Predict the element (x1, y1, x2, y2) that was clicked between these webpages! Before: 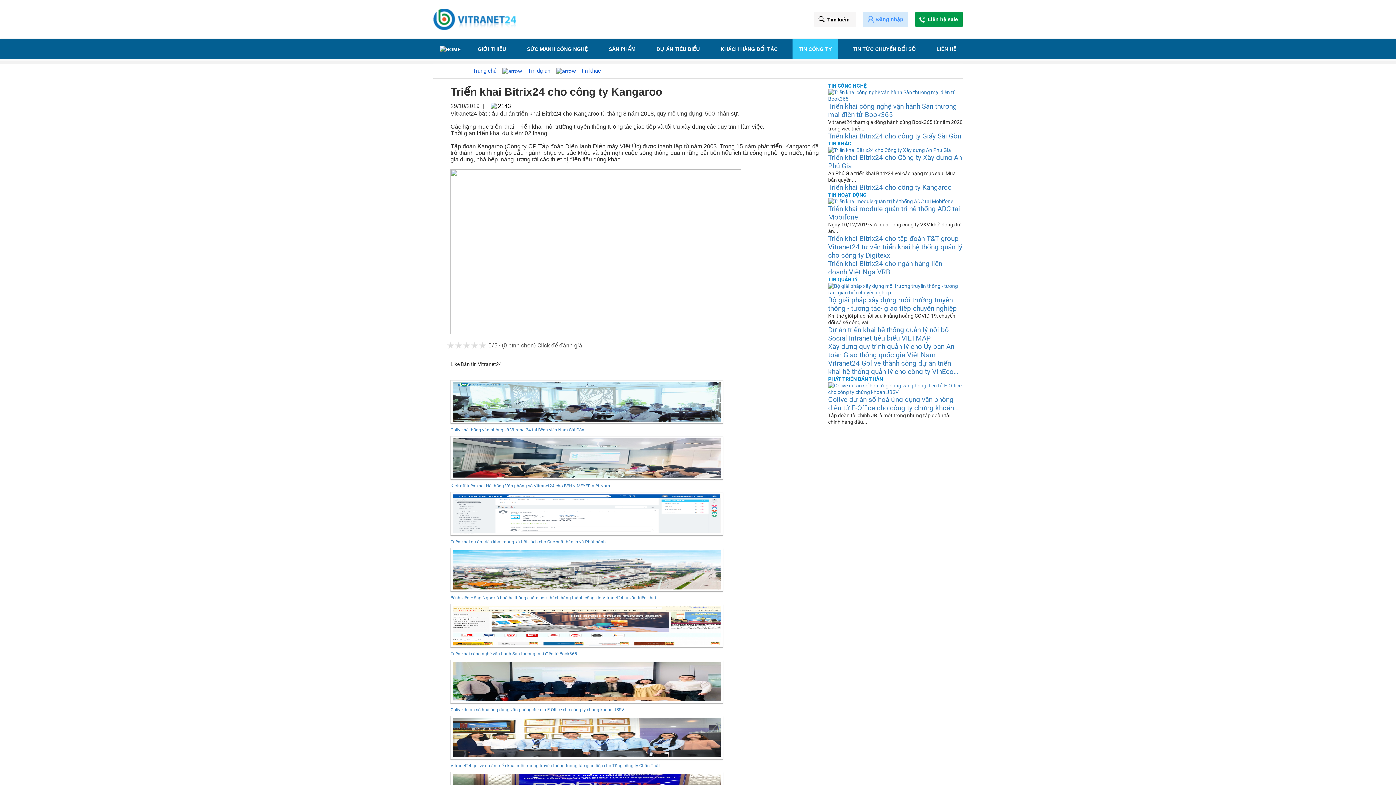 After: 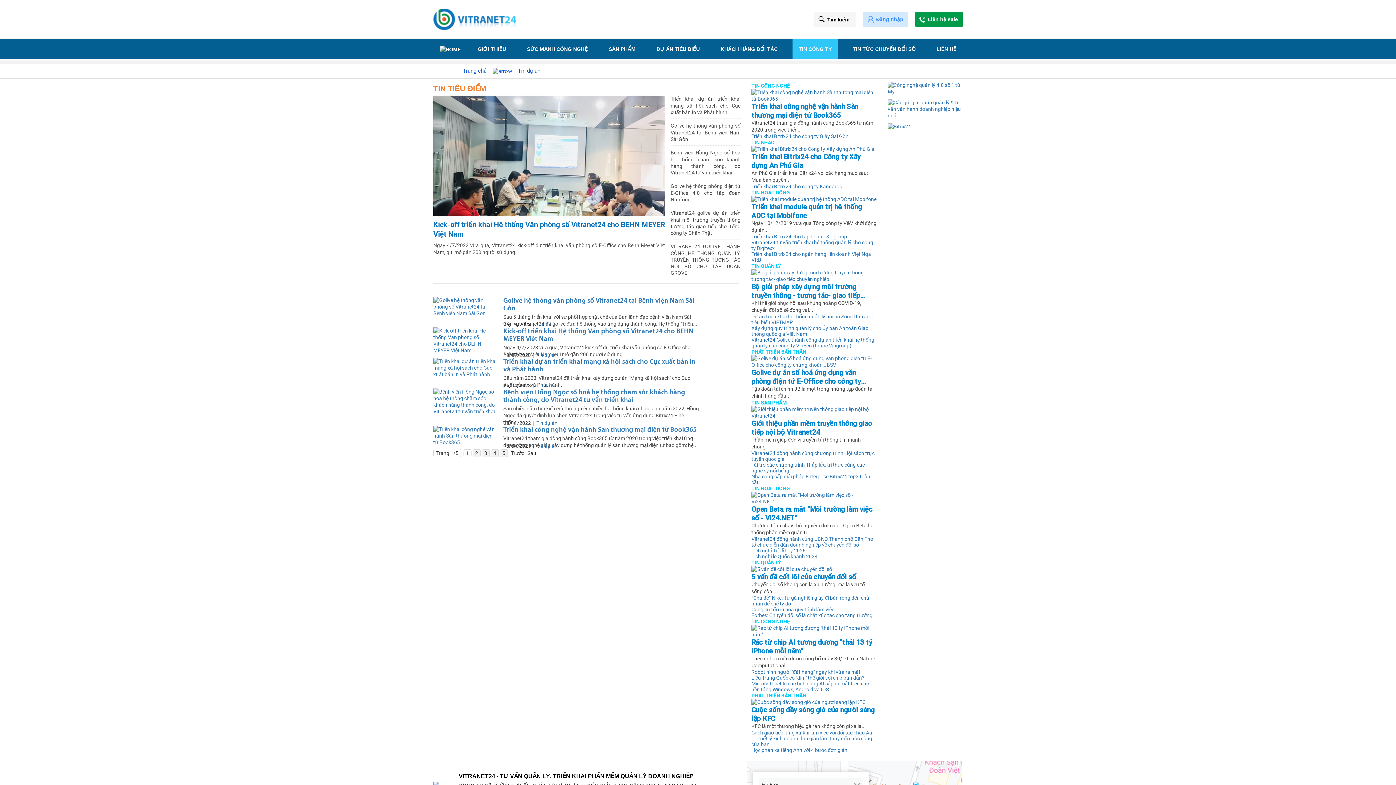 Action: bbox: (828, 376, 883, 382) label: PHÁT TRIỂN BẢN THÂN